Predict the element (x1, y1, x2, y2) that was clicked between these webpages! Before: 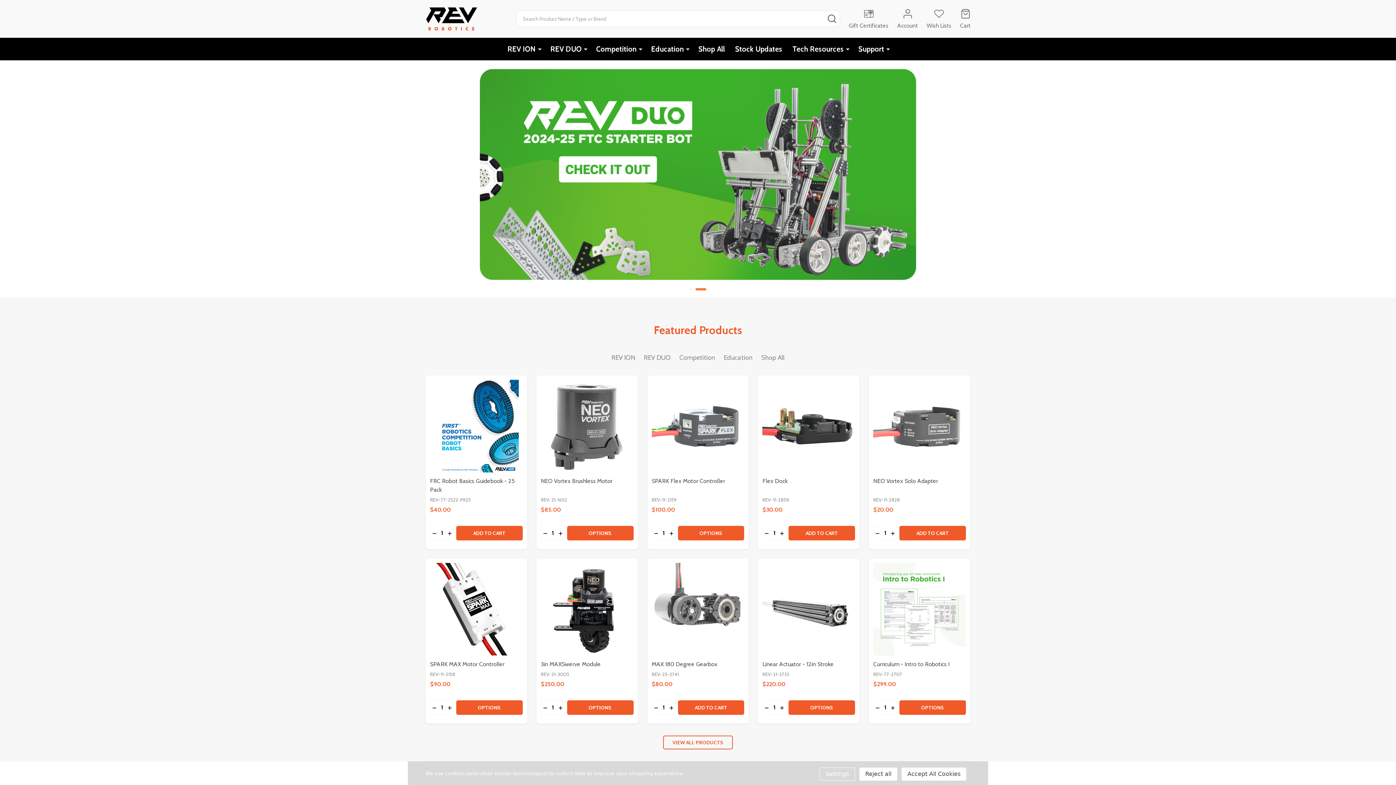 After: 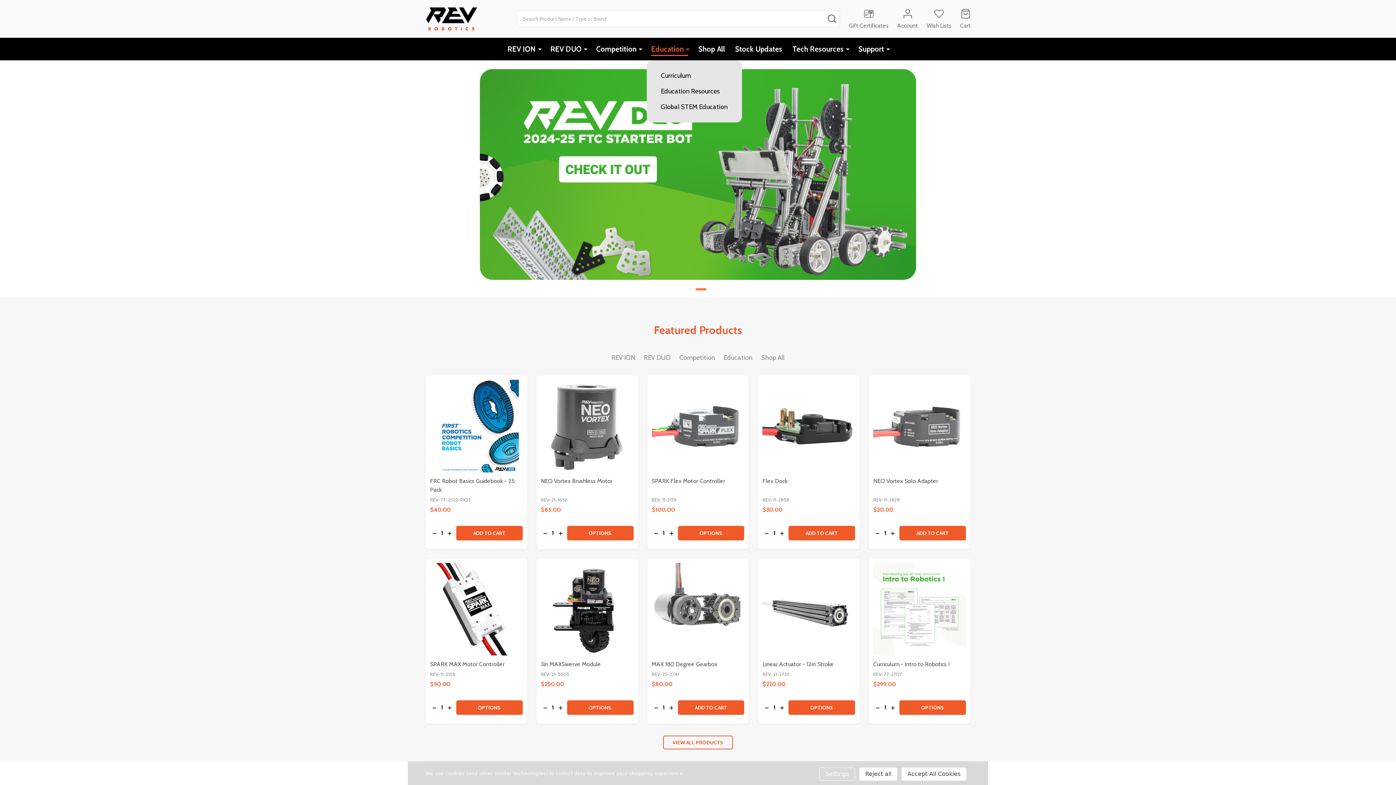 Action: bbox: (686, 38, 689, 59)